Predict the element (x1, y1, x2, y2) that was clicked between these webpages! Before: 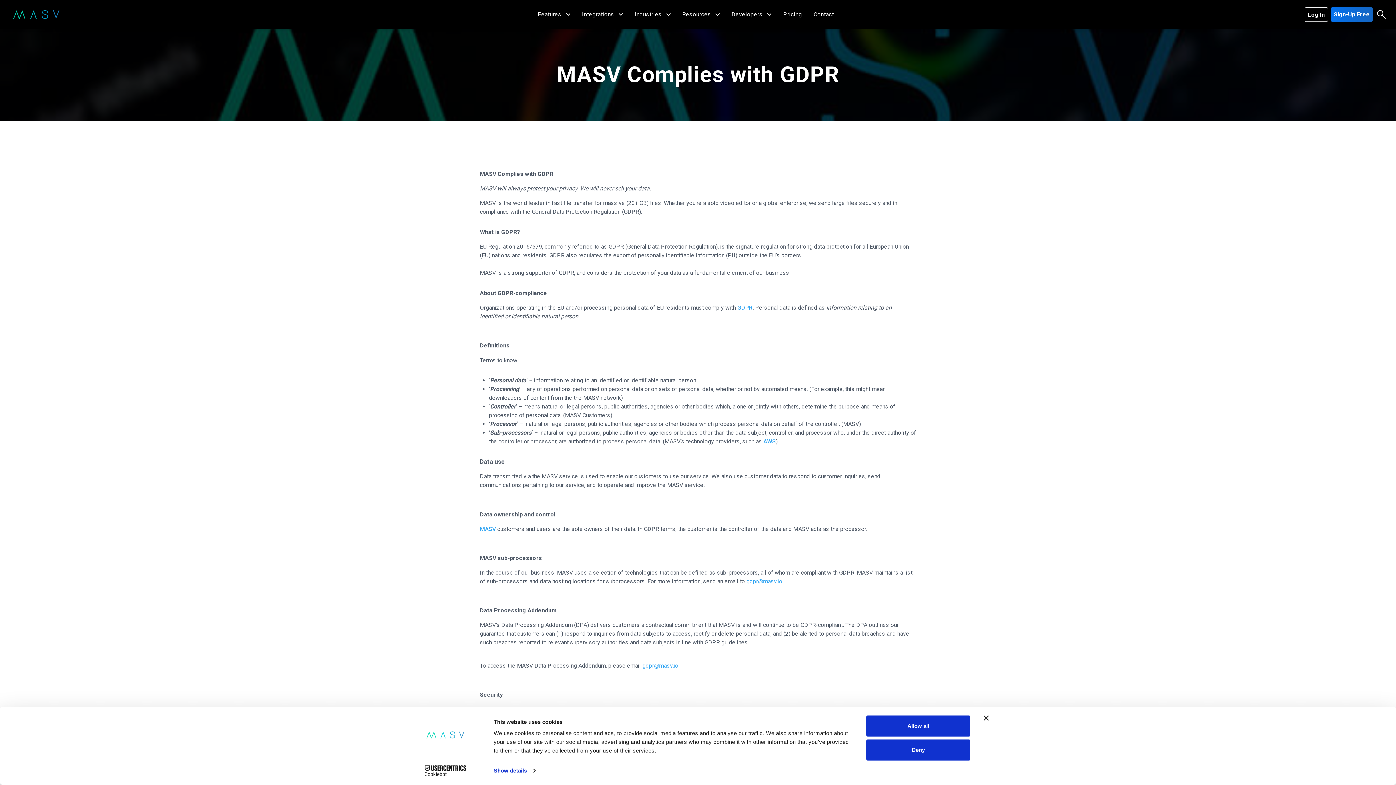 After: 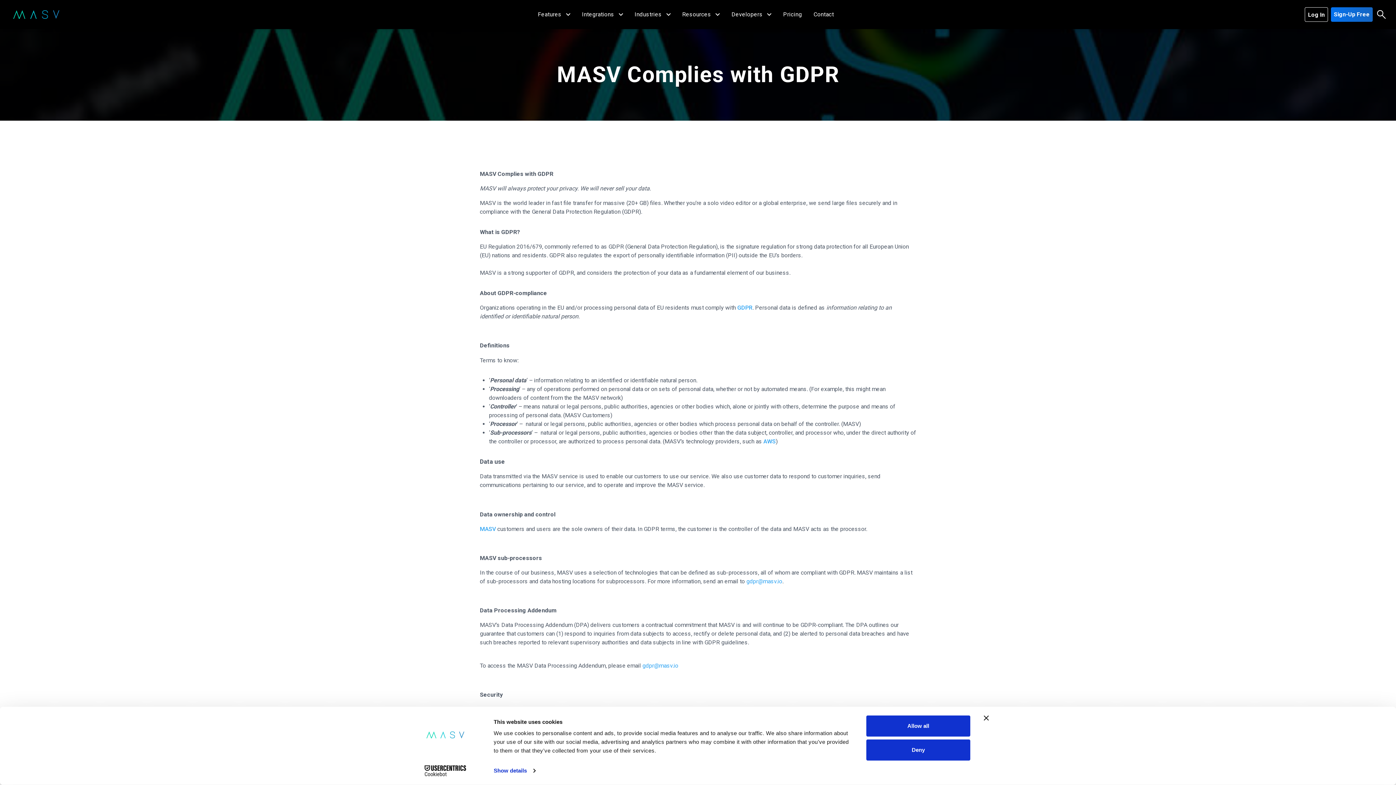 Action: label: Search bbox: (1373, 5, 1390, 23)